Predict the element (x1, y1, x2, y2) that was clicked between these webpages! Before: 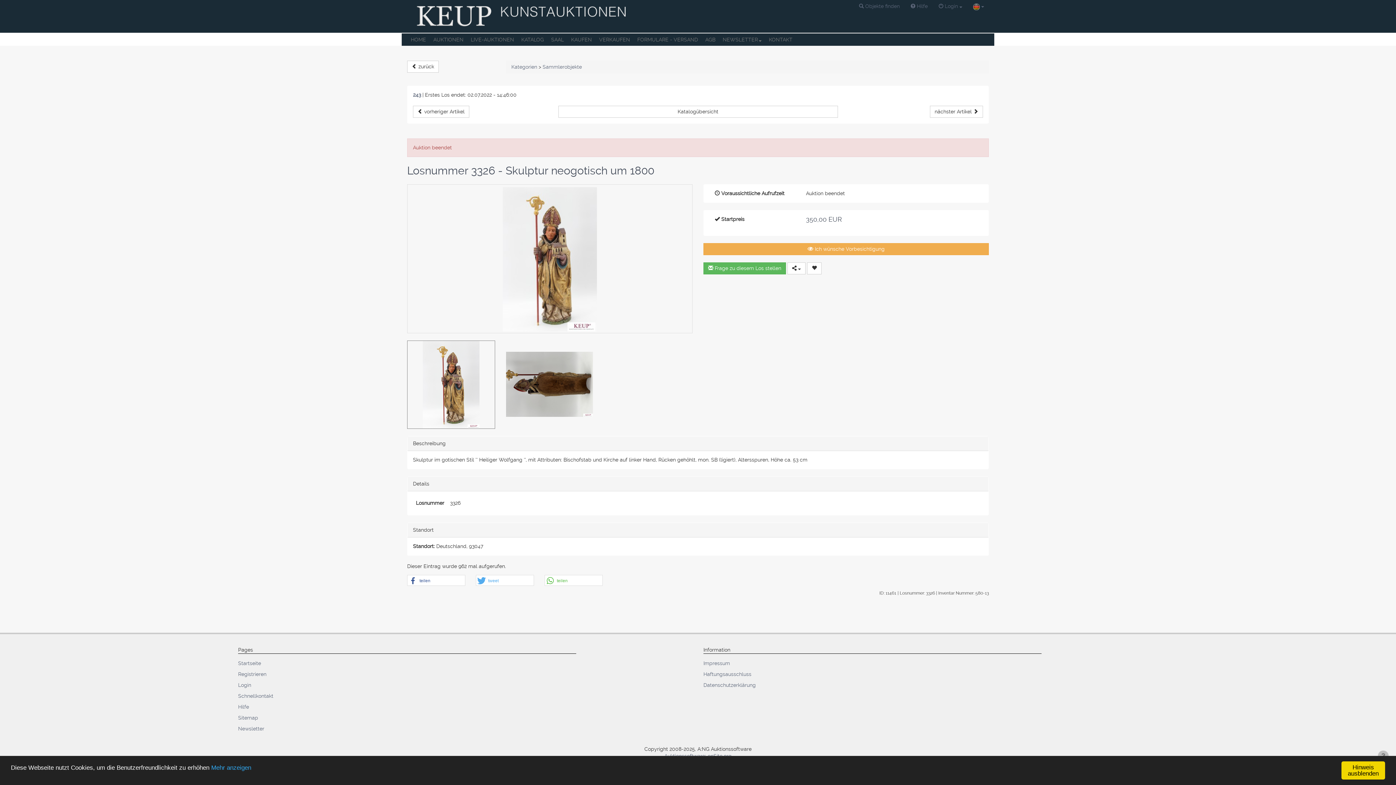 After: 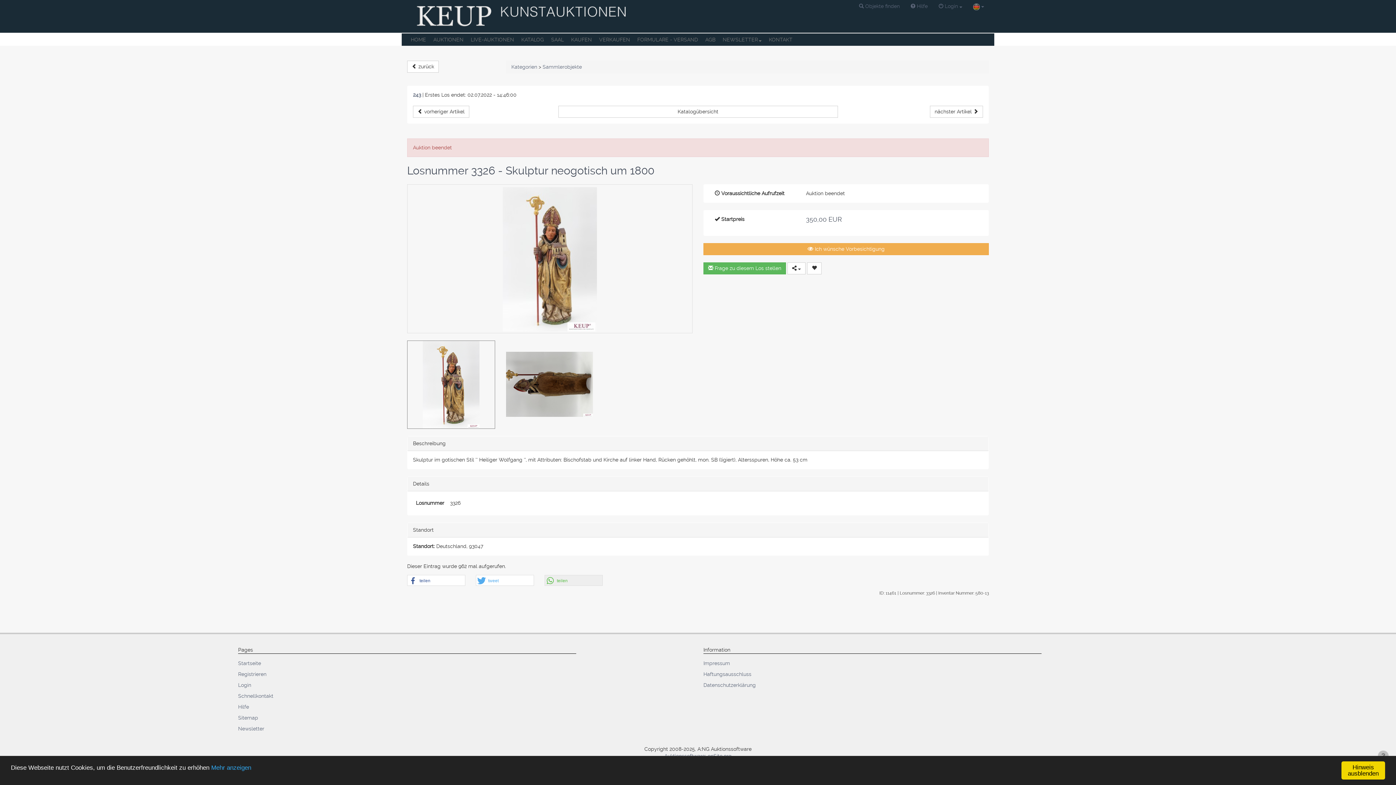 Action: label: Bei Whatsapp teilen bbox: (544, 575, 602, 586)